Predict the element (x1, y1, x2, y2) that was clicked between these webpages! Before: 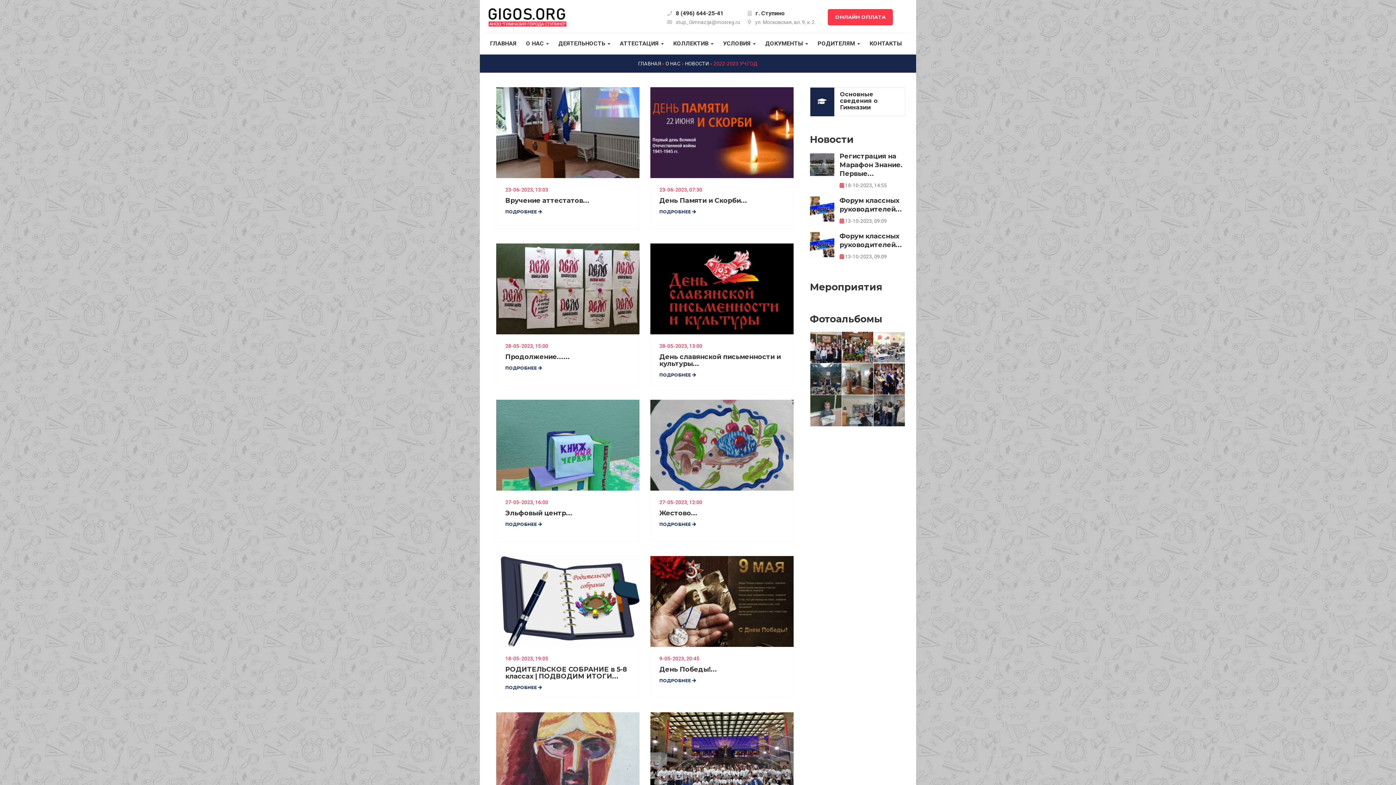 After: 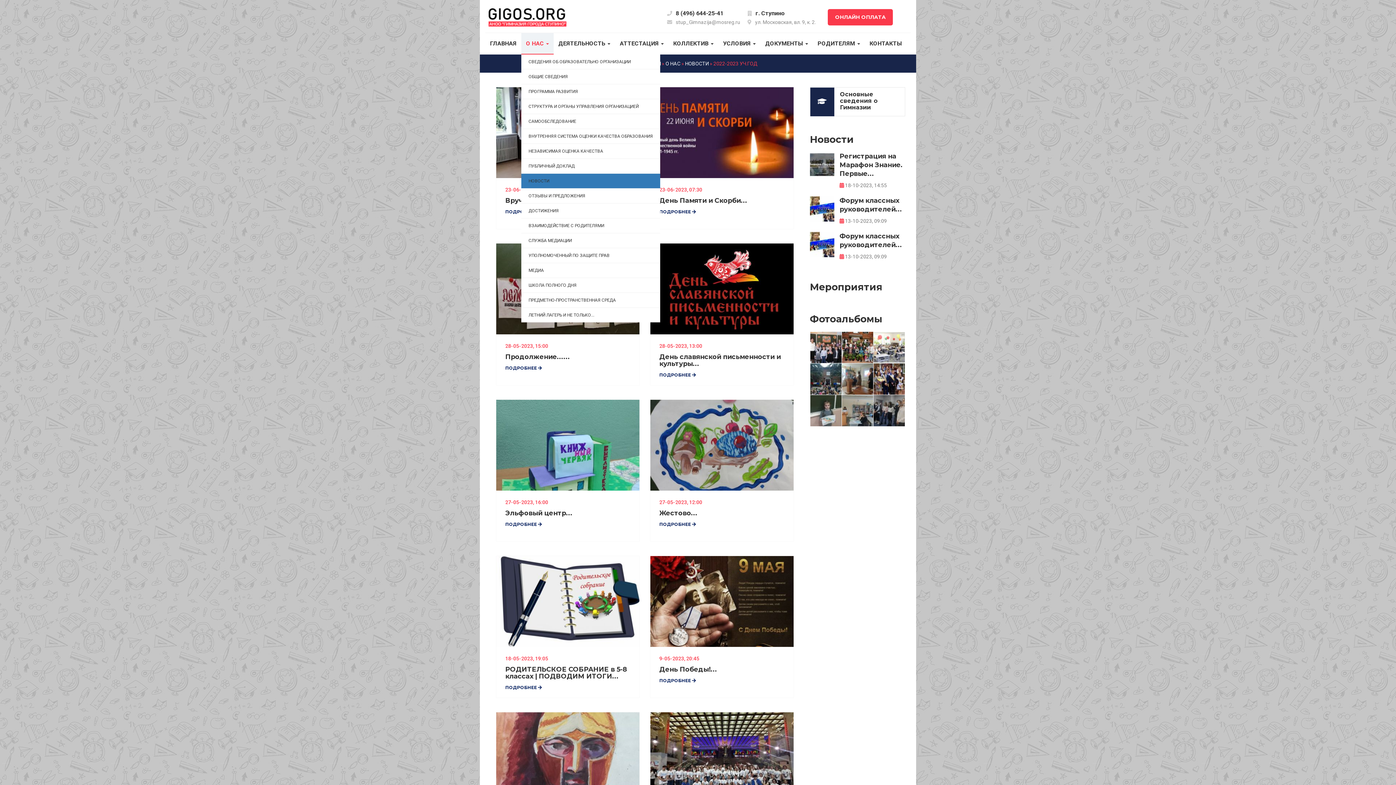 Action: bbox: (521, 33, 553, 54) label: О НАС 